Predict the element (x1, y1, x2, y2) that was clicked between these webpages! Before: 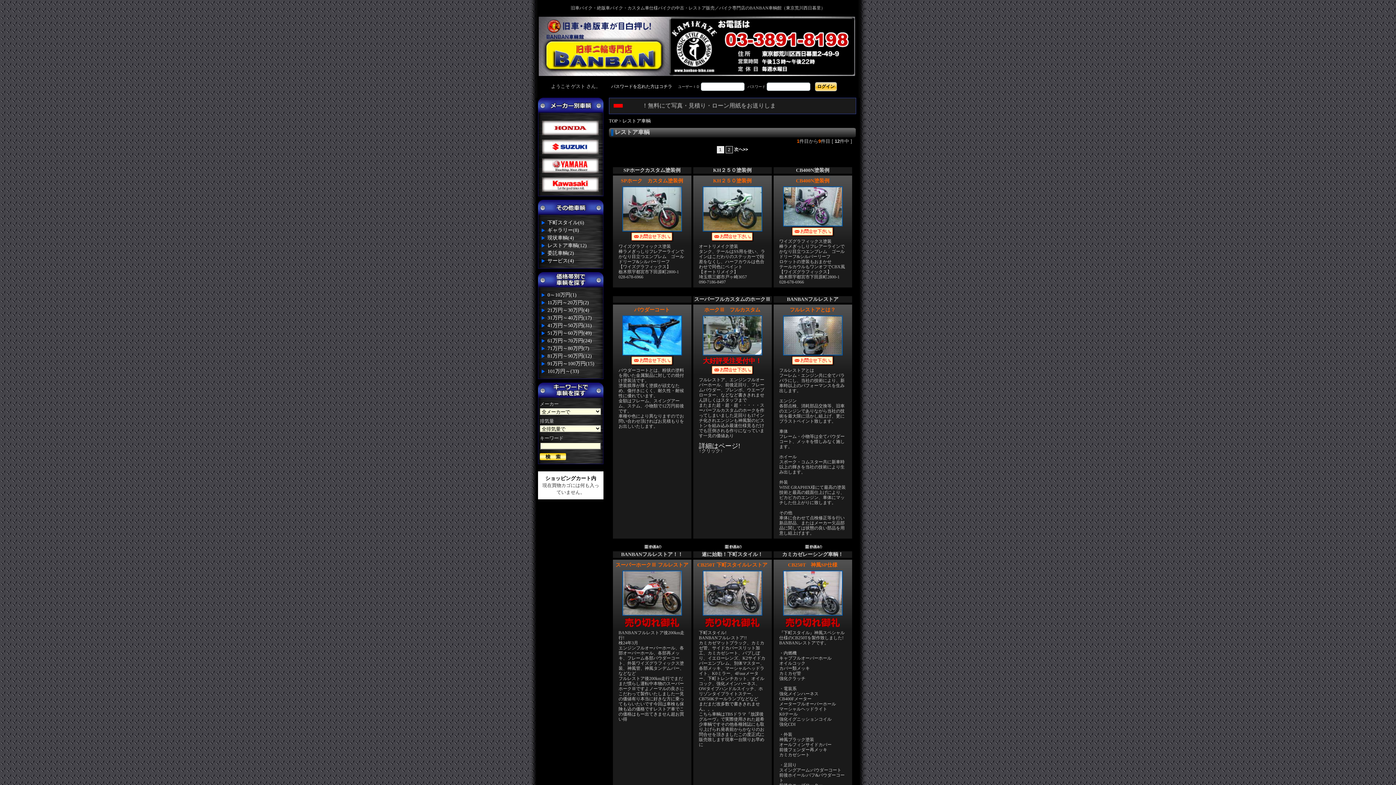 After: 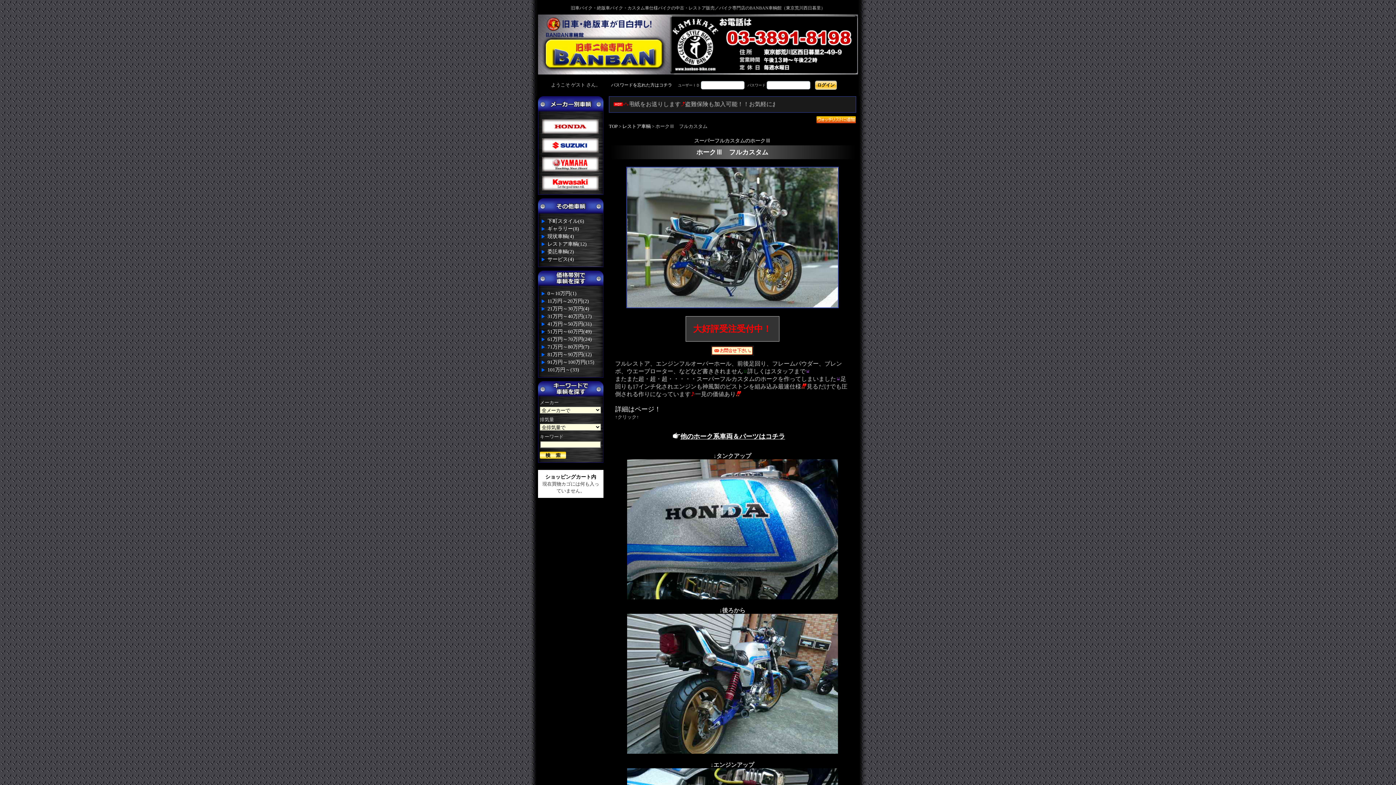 Action: bbox: (702, 351, 762, 356)